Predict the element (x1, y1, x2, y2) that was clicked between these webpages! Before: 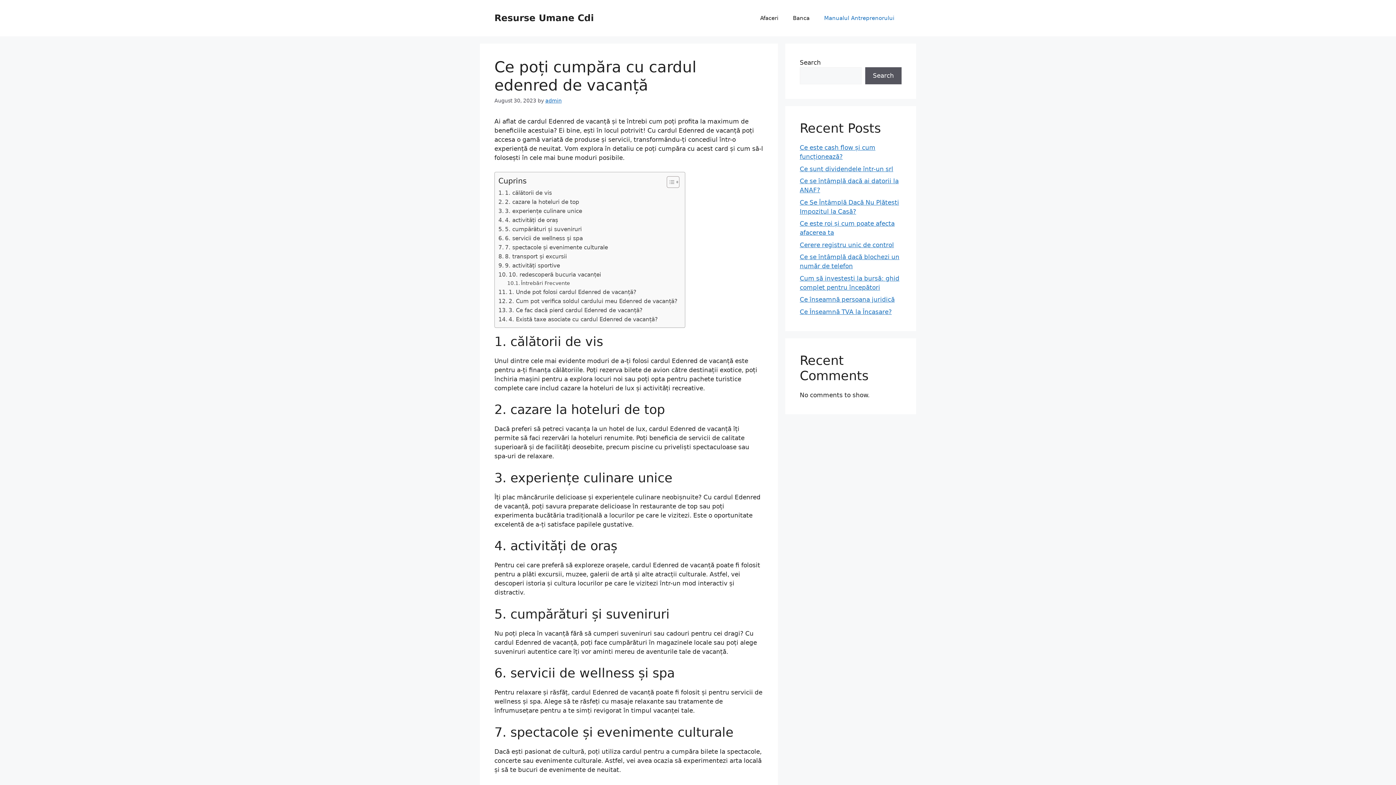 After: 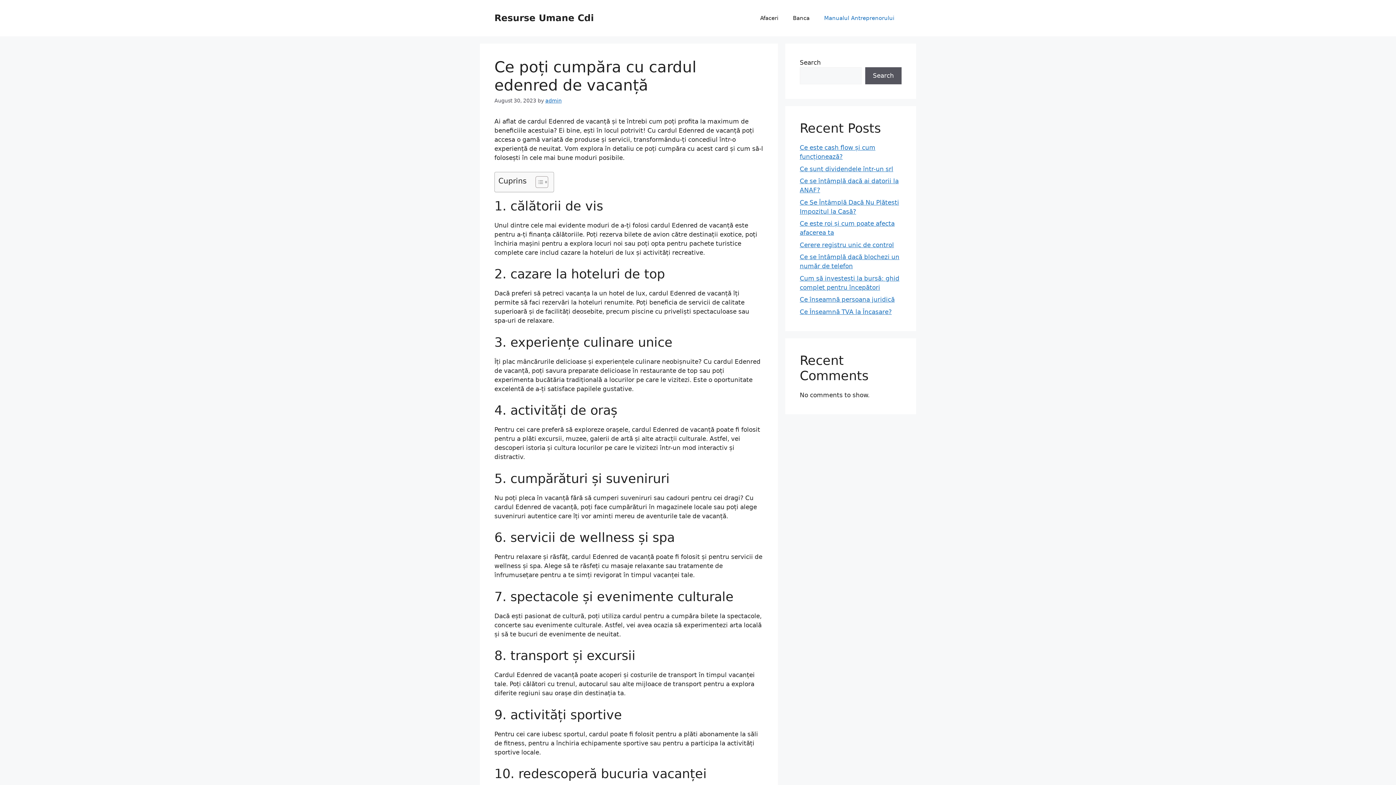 Action: label: Toggle Table of Content bbox: (661, 175, 677, 188)